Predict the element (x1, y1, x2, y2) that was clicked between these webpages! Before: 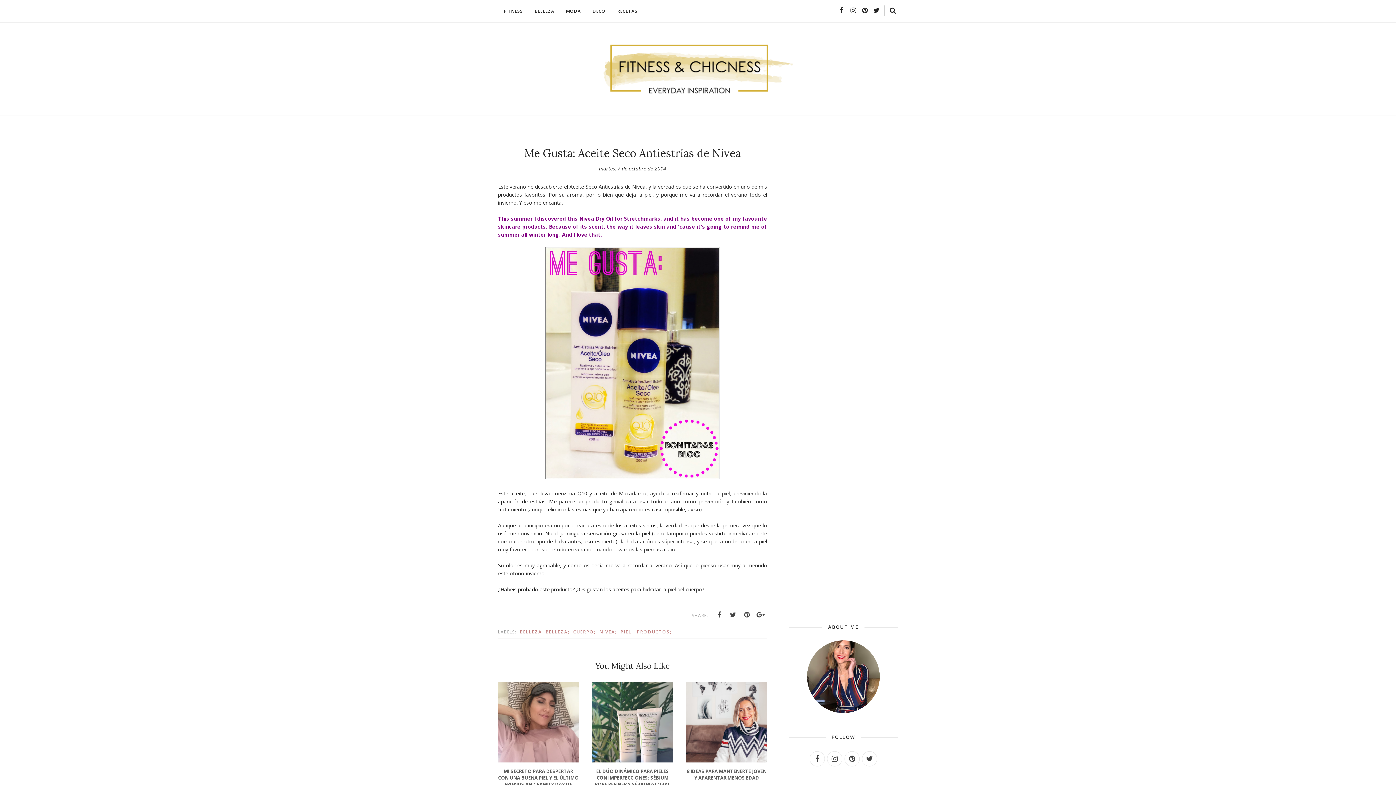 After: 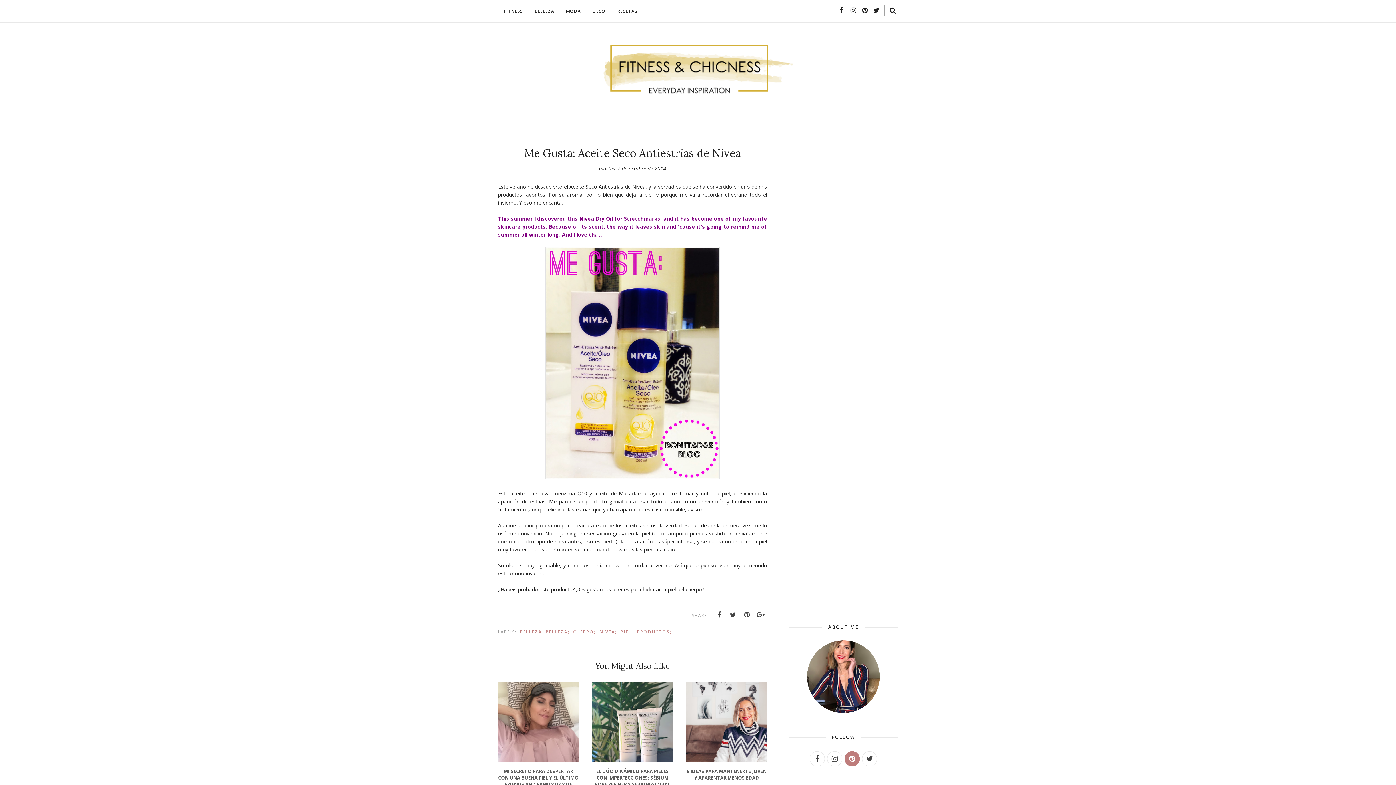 Action: bbox: (844, 751, 860, 766)